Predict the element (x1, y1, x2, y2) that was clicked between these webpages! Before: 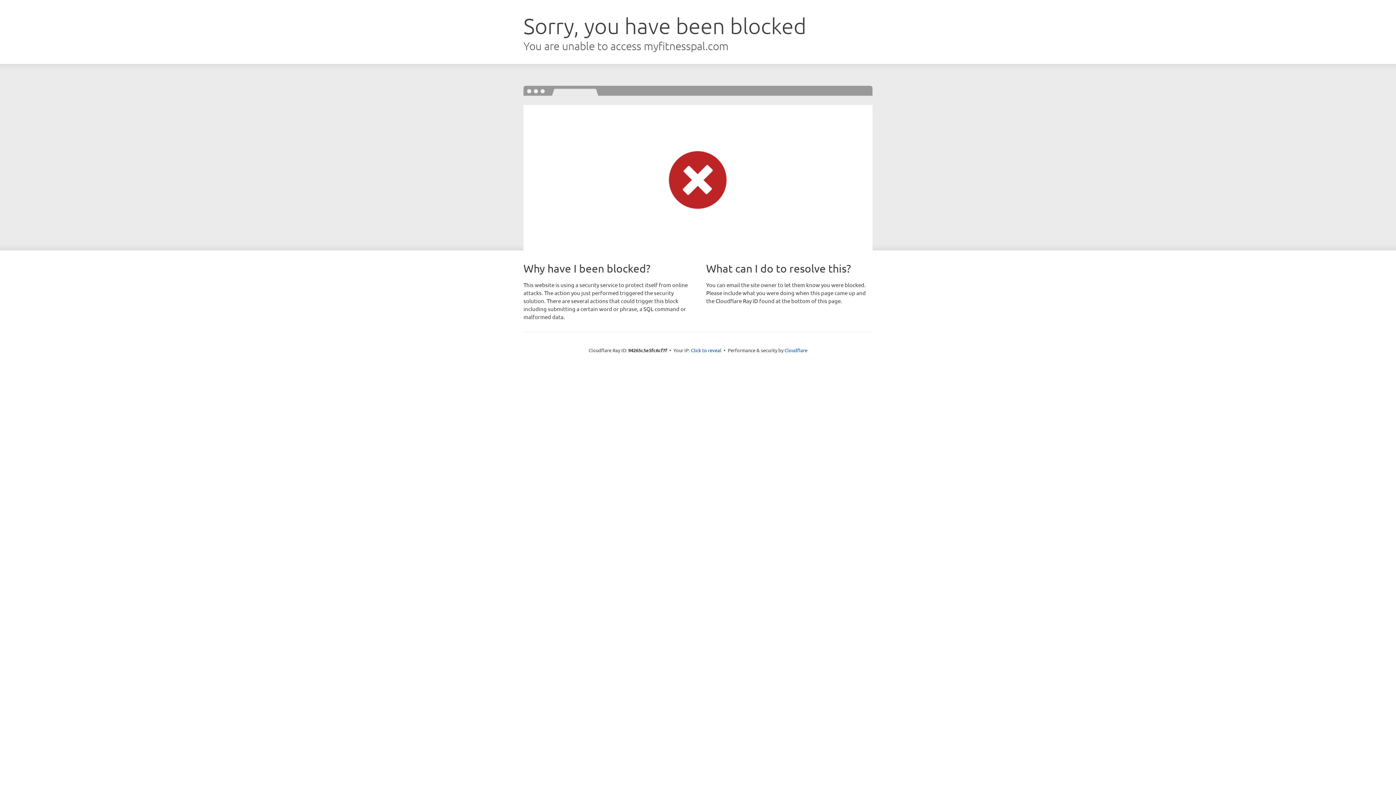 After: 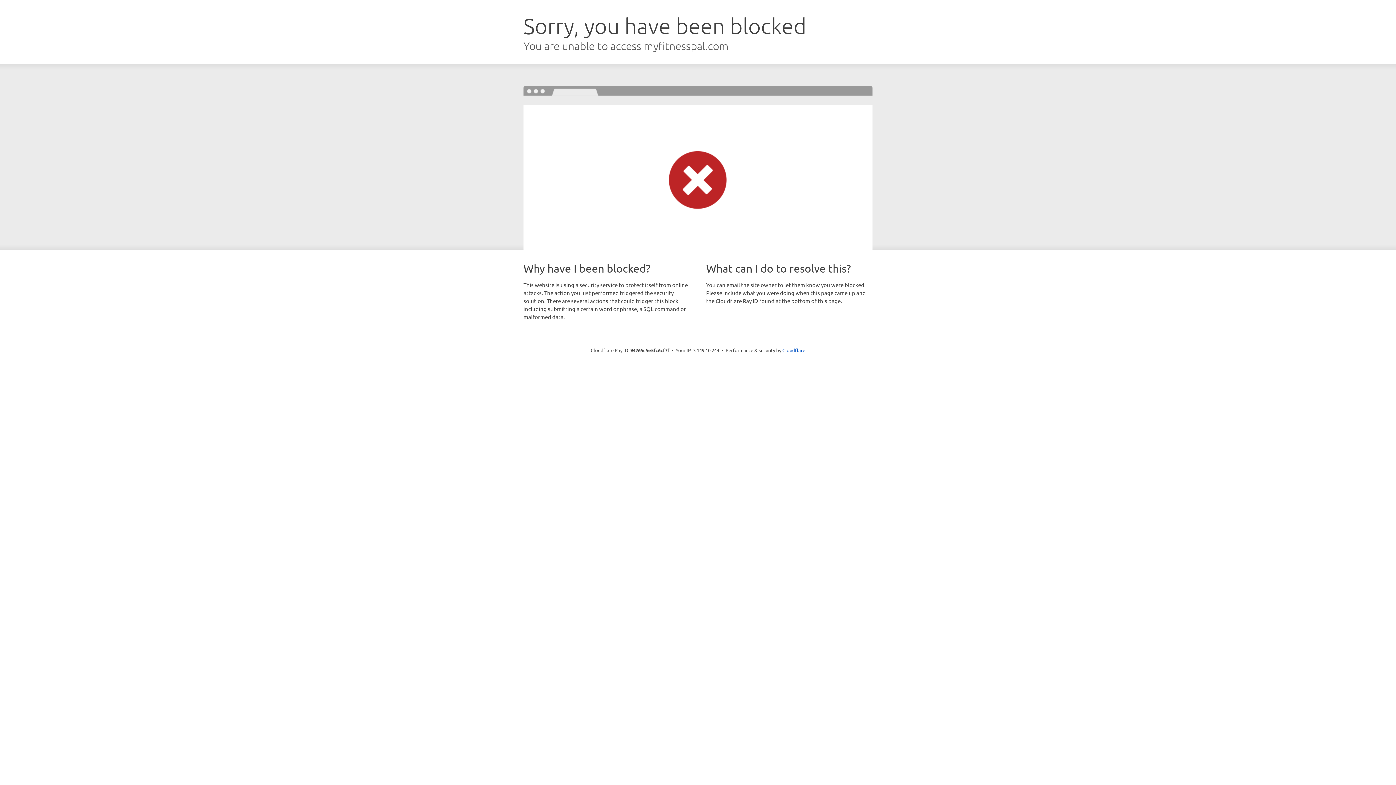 Action: bbox: (691, 346, 721, 353) label: Click to reveal